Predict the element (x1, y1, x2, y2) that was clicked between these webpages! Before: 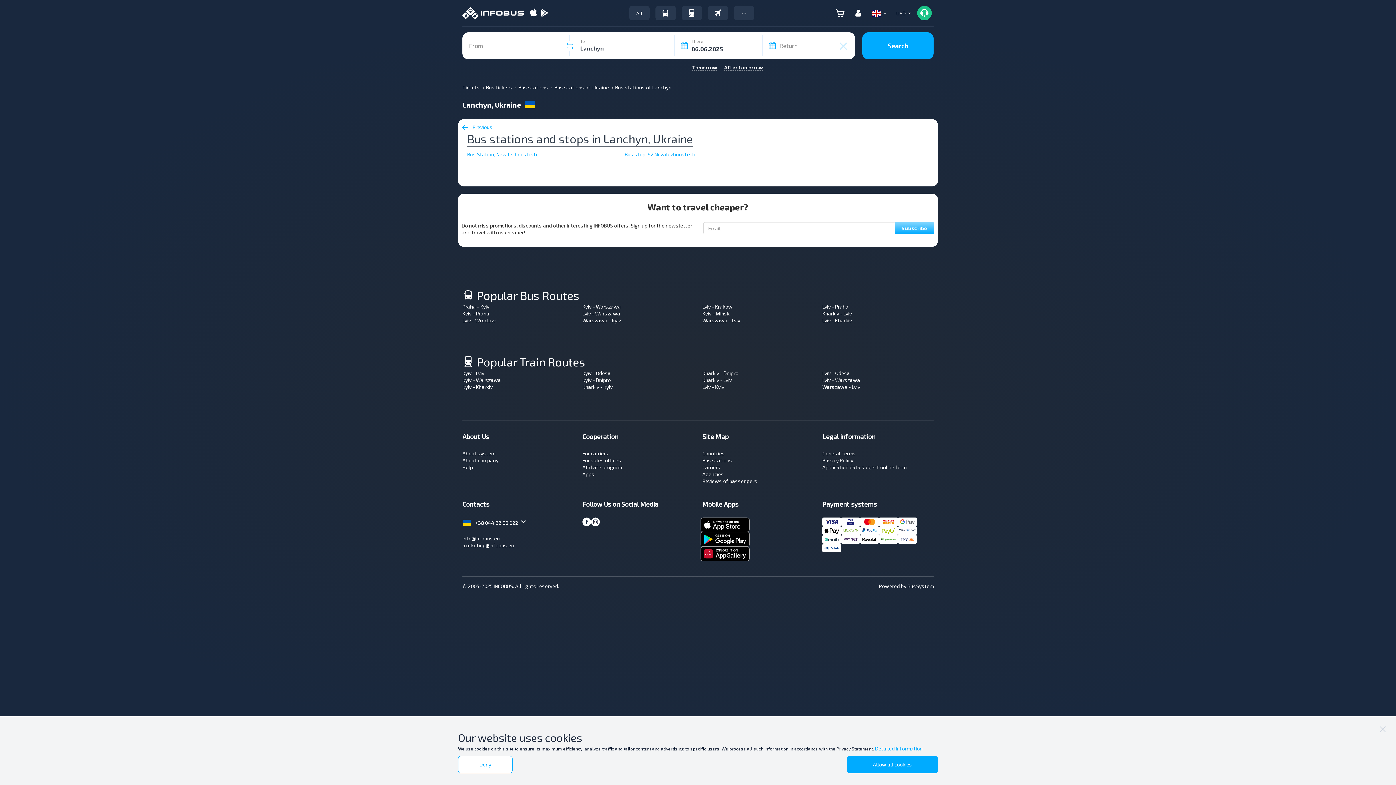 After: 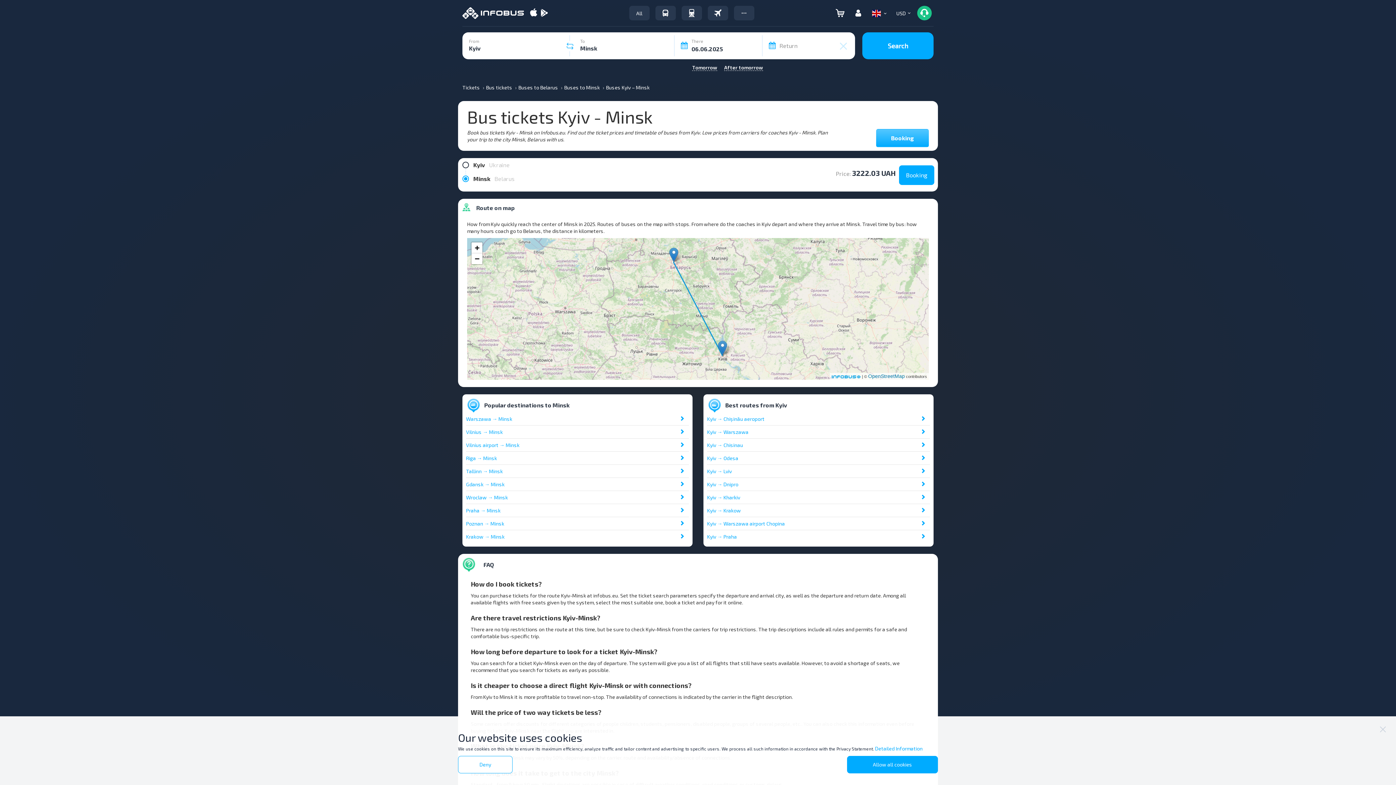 Action: bbox: (702, 310, 729, 316) label: Kyiv - Minsk